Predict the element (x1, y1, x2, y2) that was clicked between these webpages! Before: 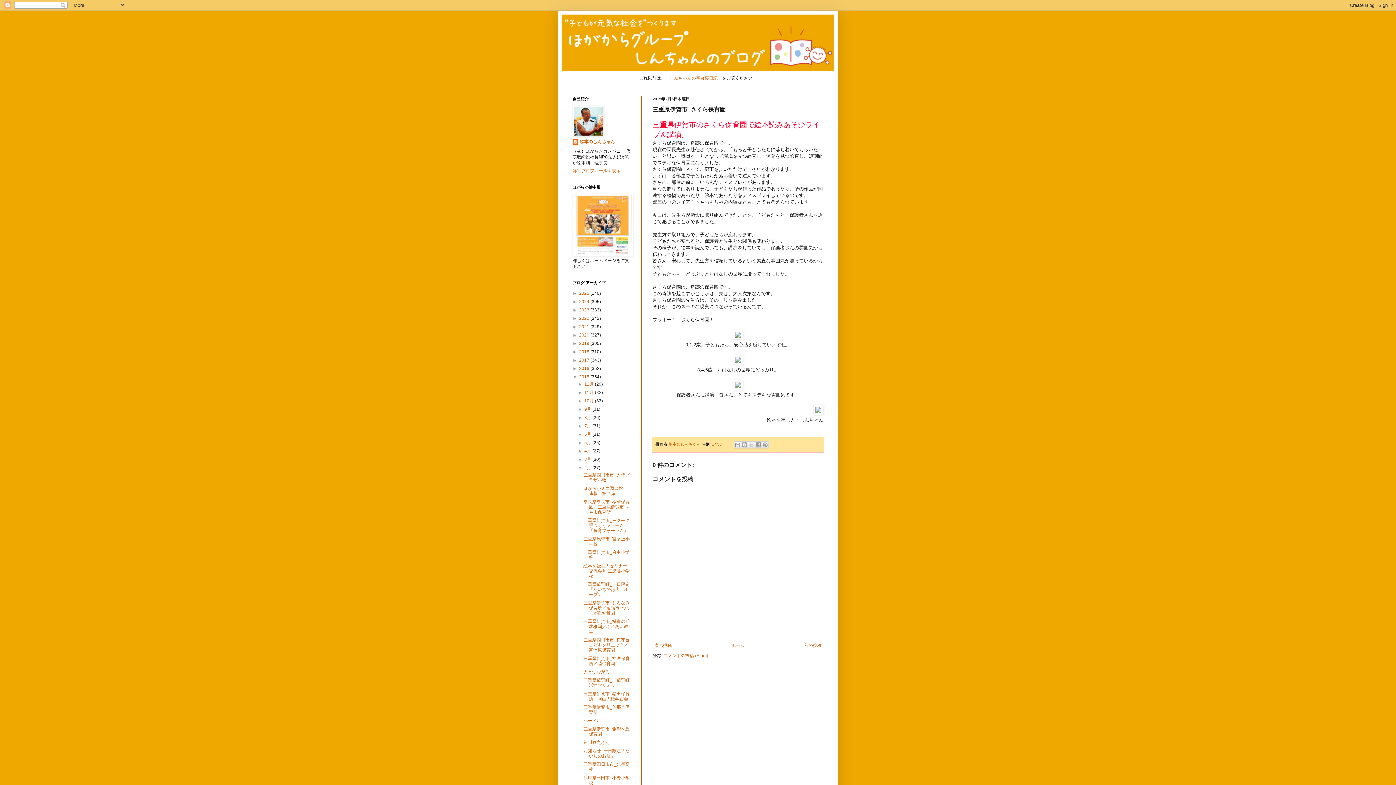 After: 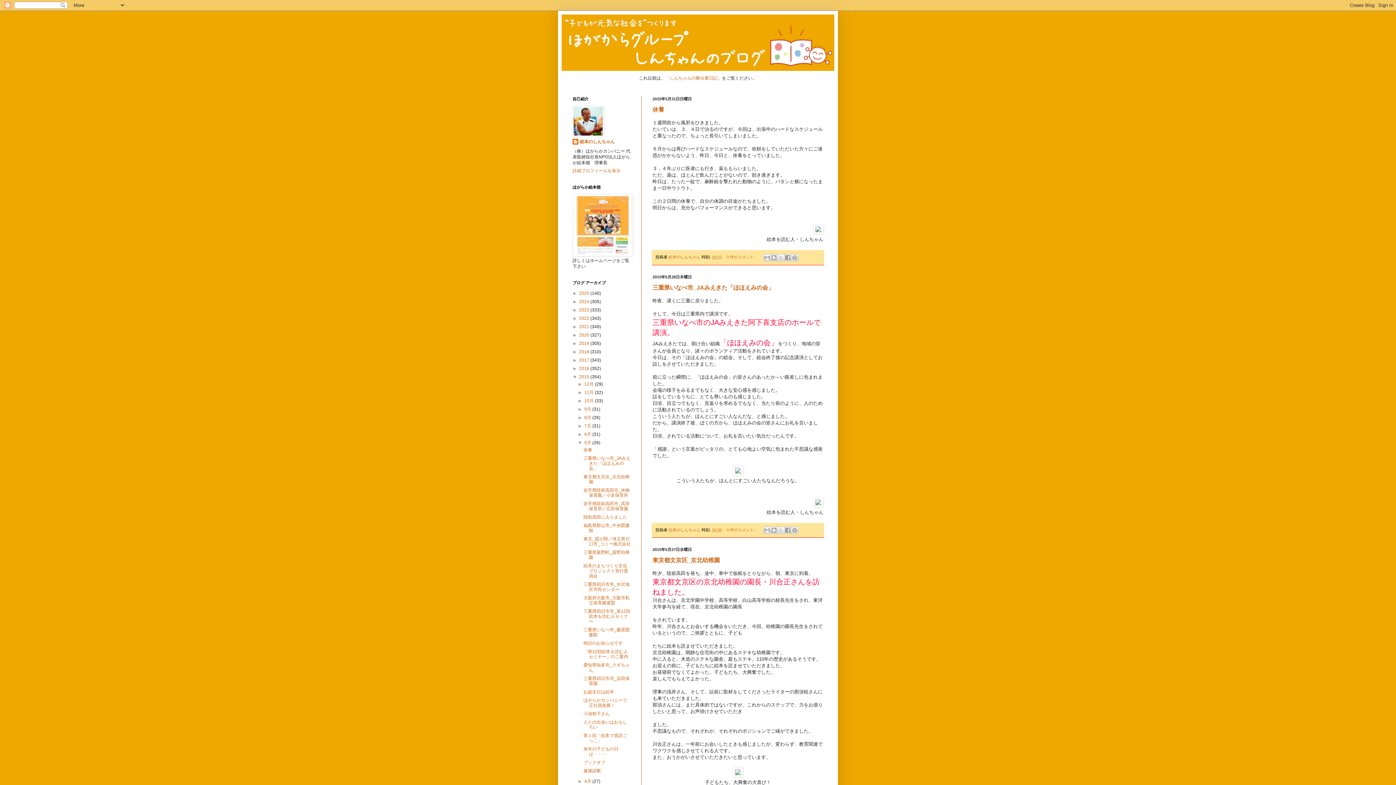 Action: bbox: (584, 440, 592, 445) label: 5月 